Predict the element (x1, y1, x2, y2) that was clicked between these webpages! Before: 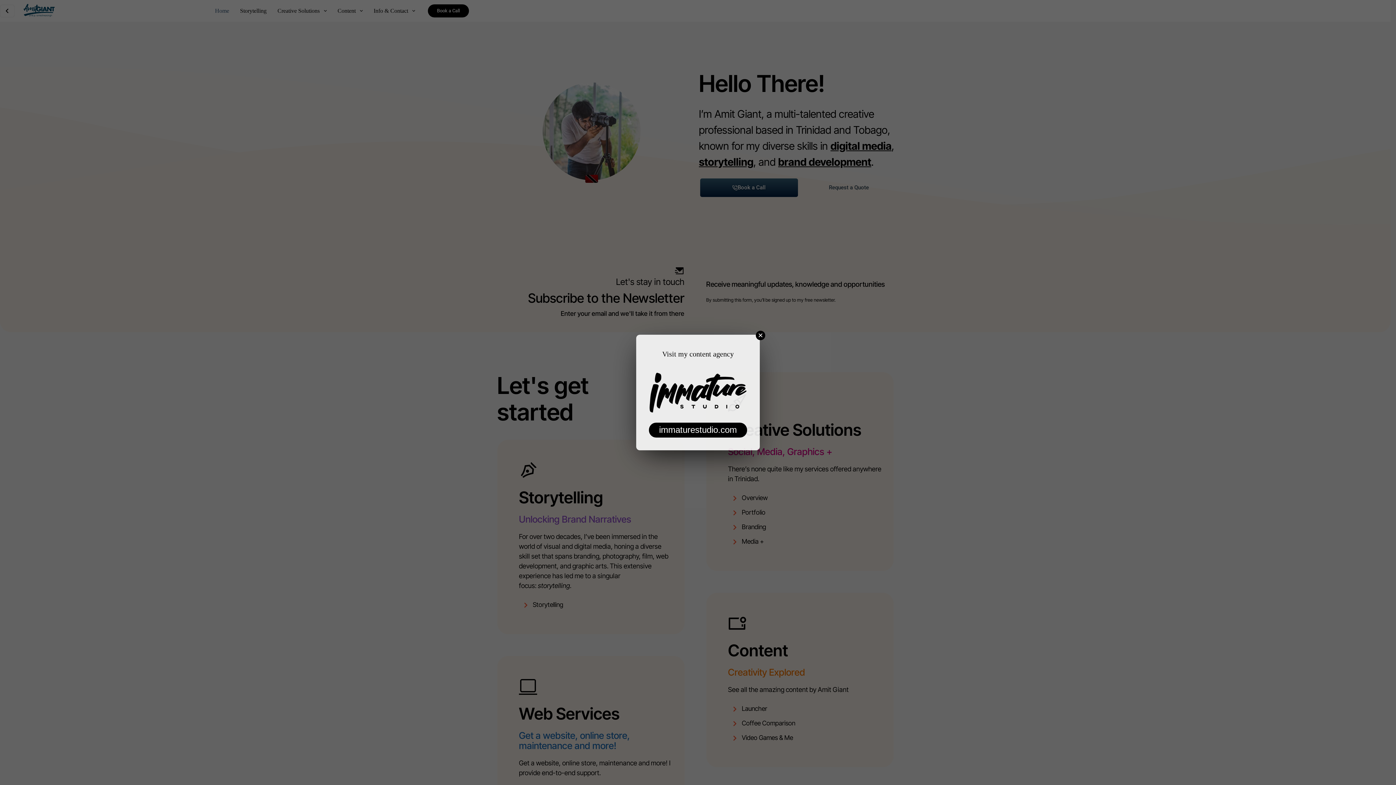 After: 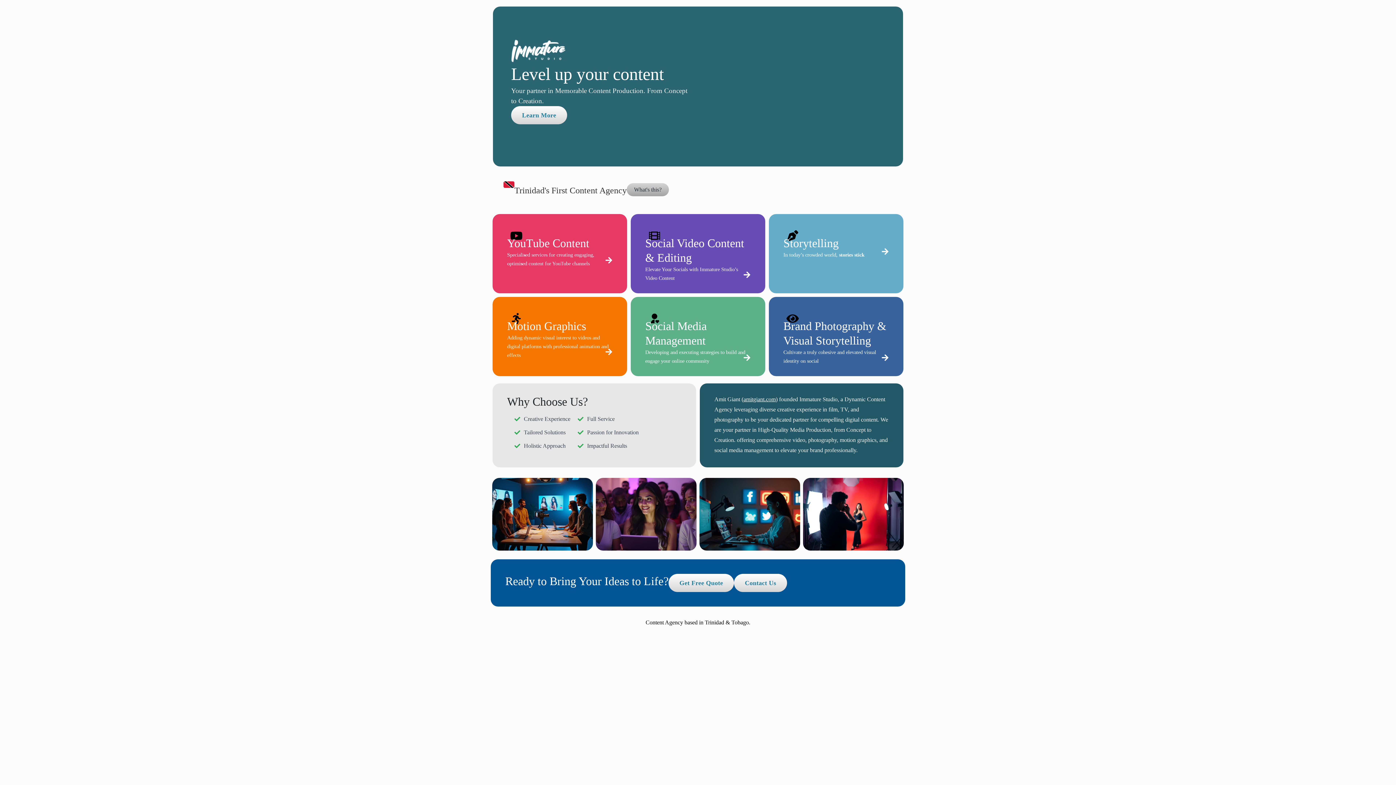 Action: label: immaturestudio.com bbox: (649, 422, 747, 437)